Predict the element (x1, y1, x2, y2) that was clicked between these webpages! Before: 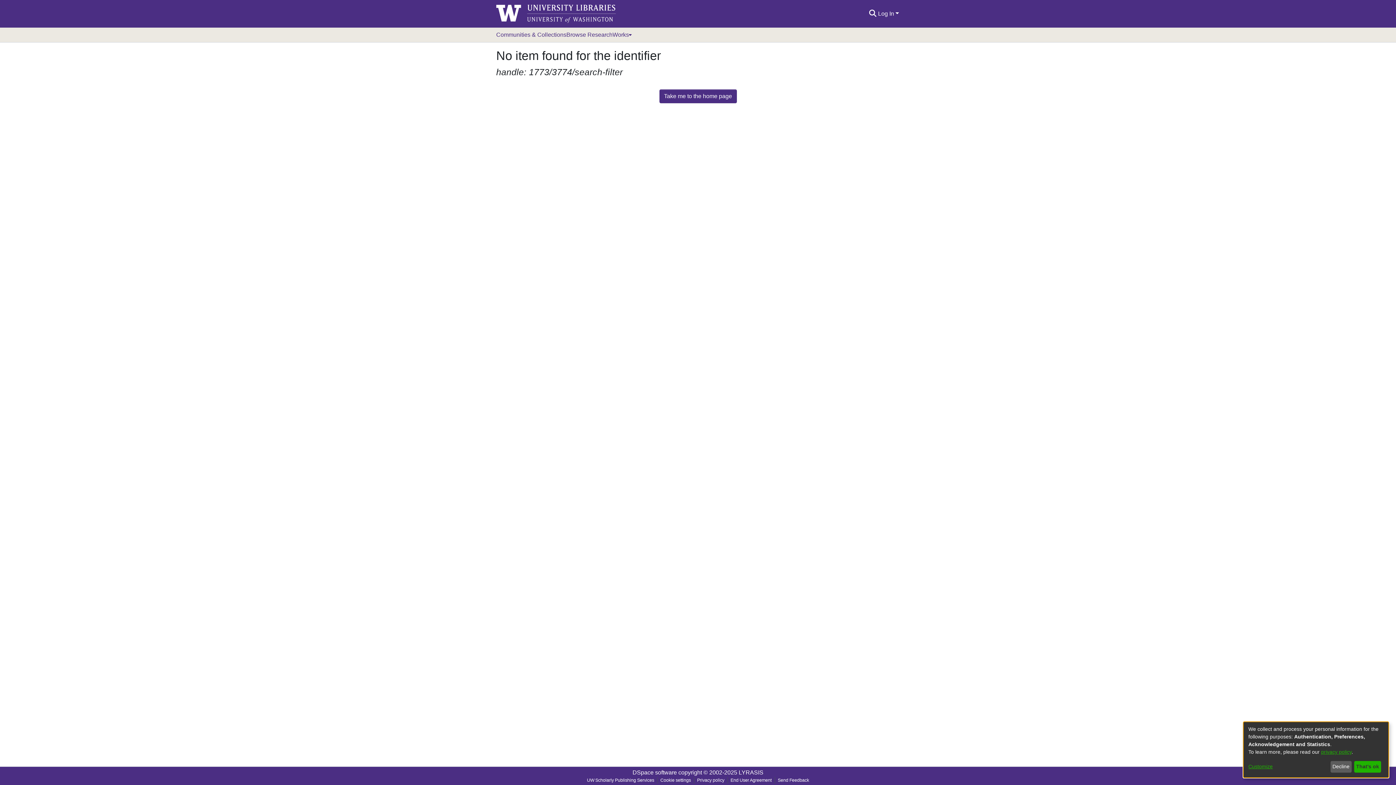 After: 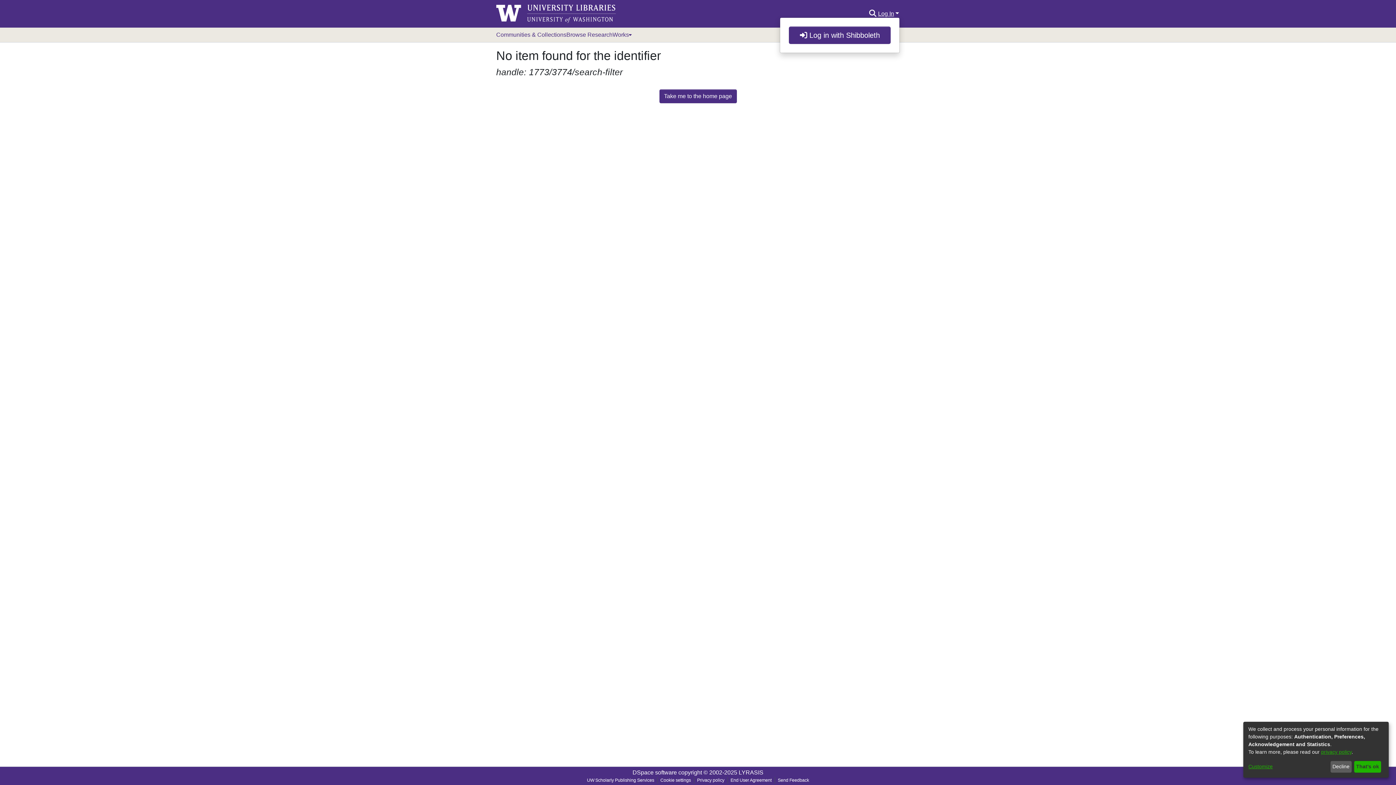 Action: bbox: (877, 10, 900, 16) label: Log In